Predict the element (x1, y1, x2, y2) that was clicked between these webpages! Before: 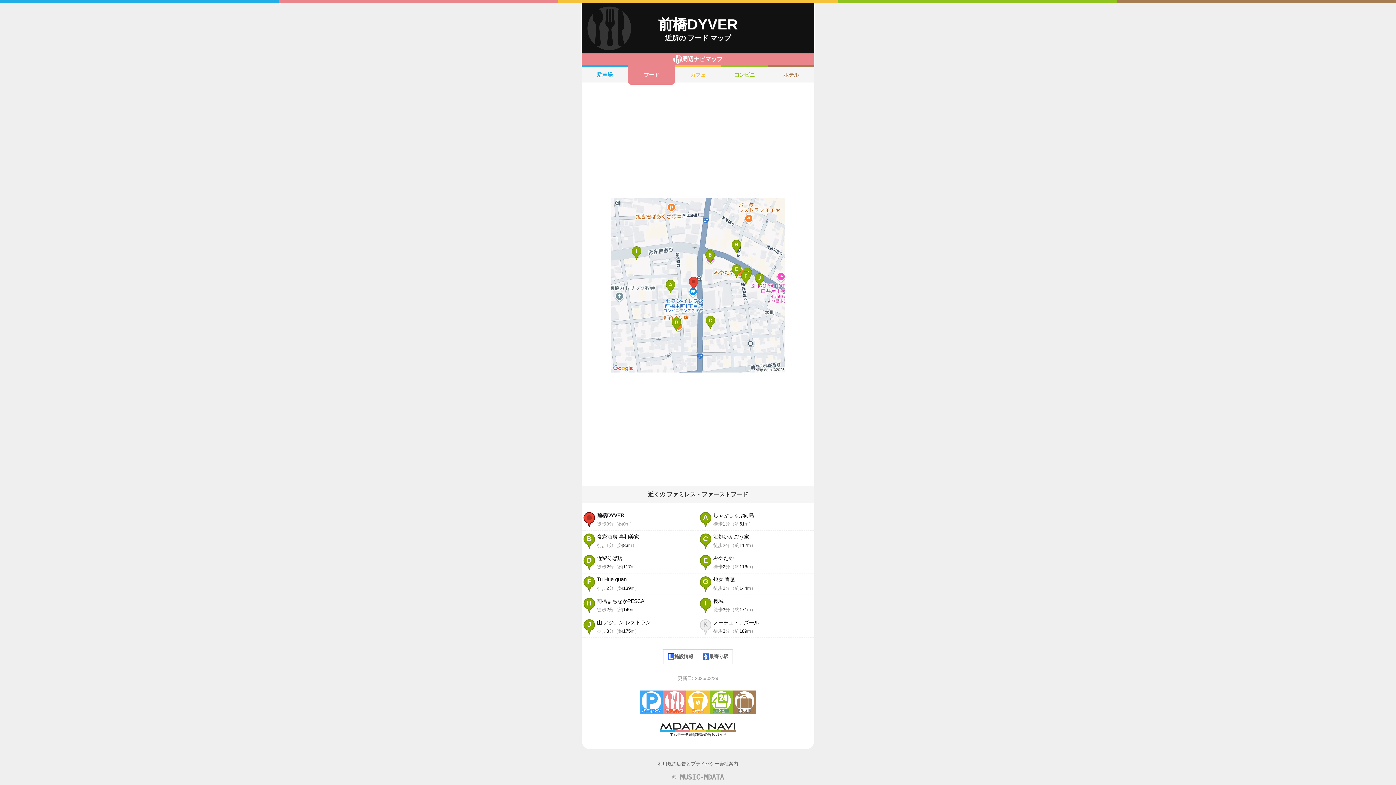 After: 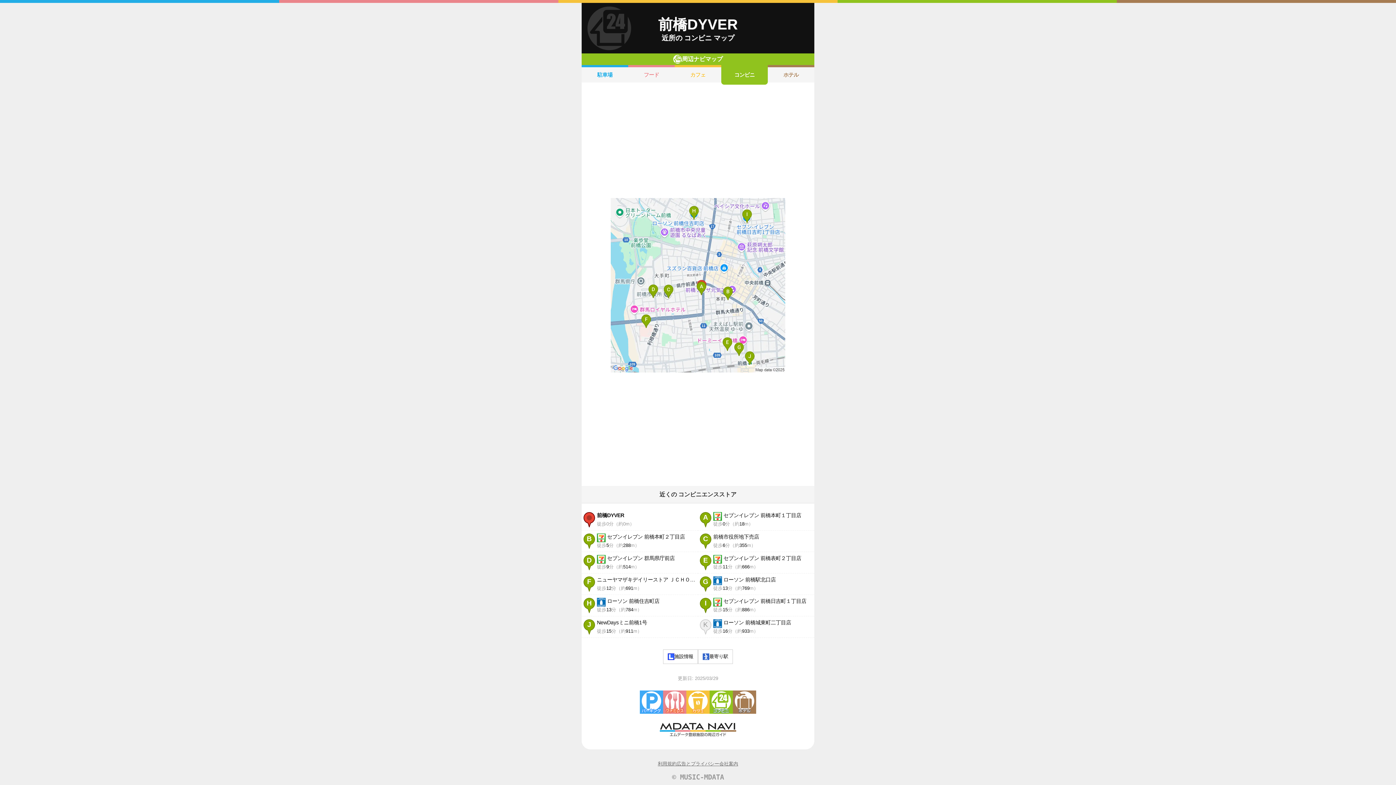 Action: bbox: (721, 65, 768, 82) label: コンビニ